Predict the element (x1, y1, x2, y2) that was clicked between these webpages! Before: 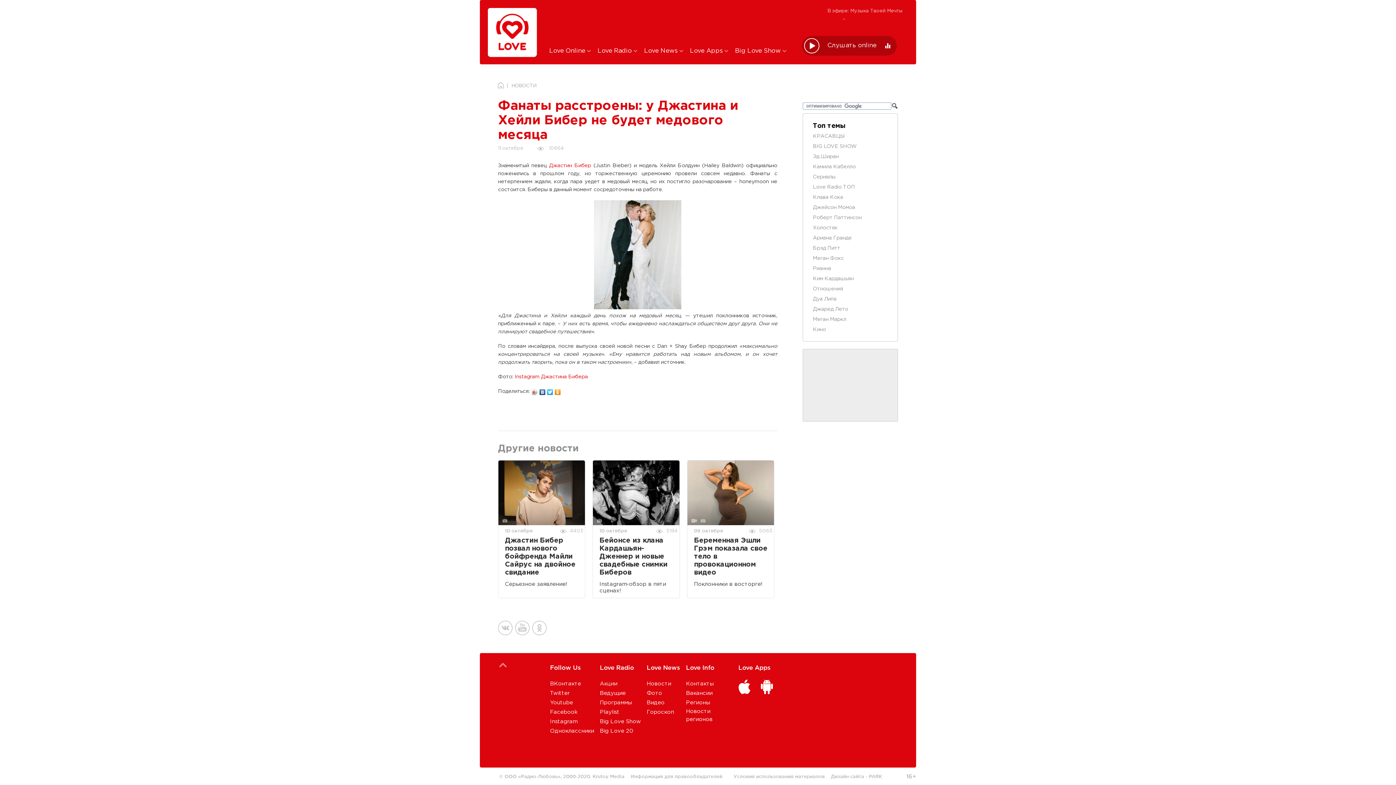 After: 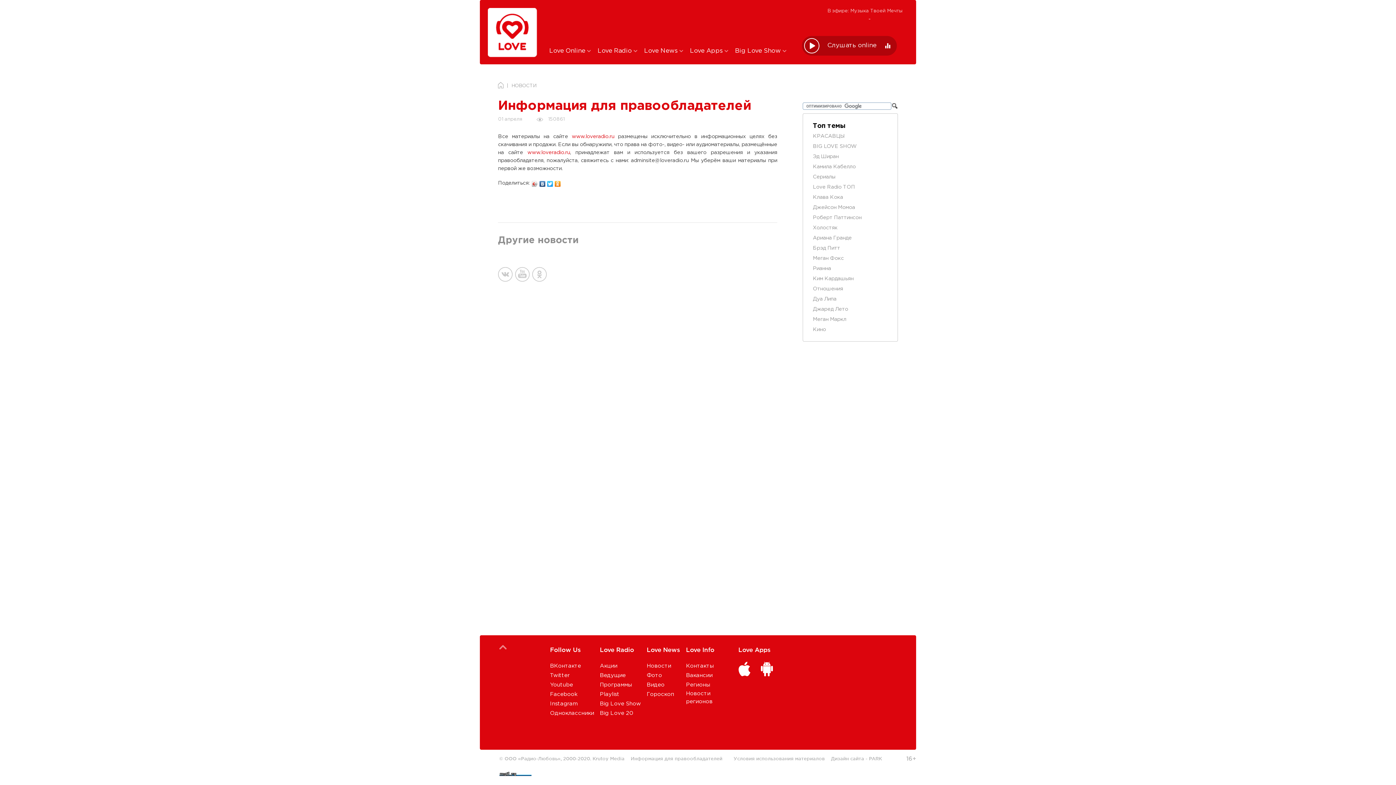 Action: bbox: (630, 772, 722, 780) label: Информация для правообладателей